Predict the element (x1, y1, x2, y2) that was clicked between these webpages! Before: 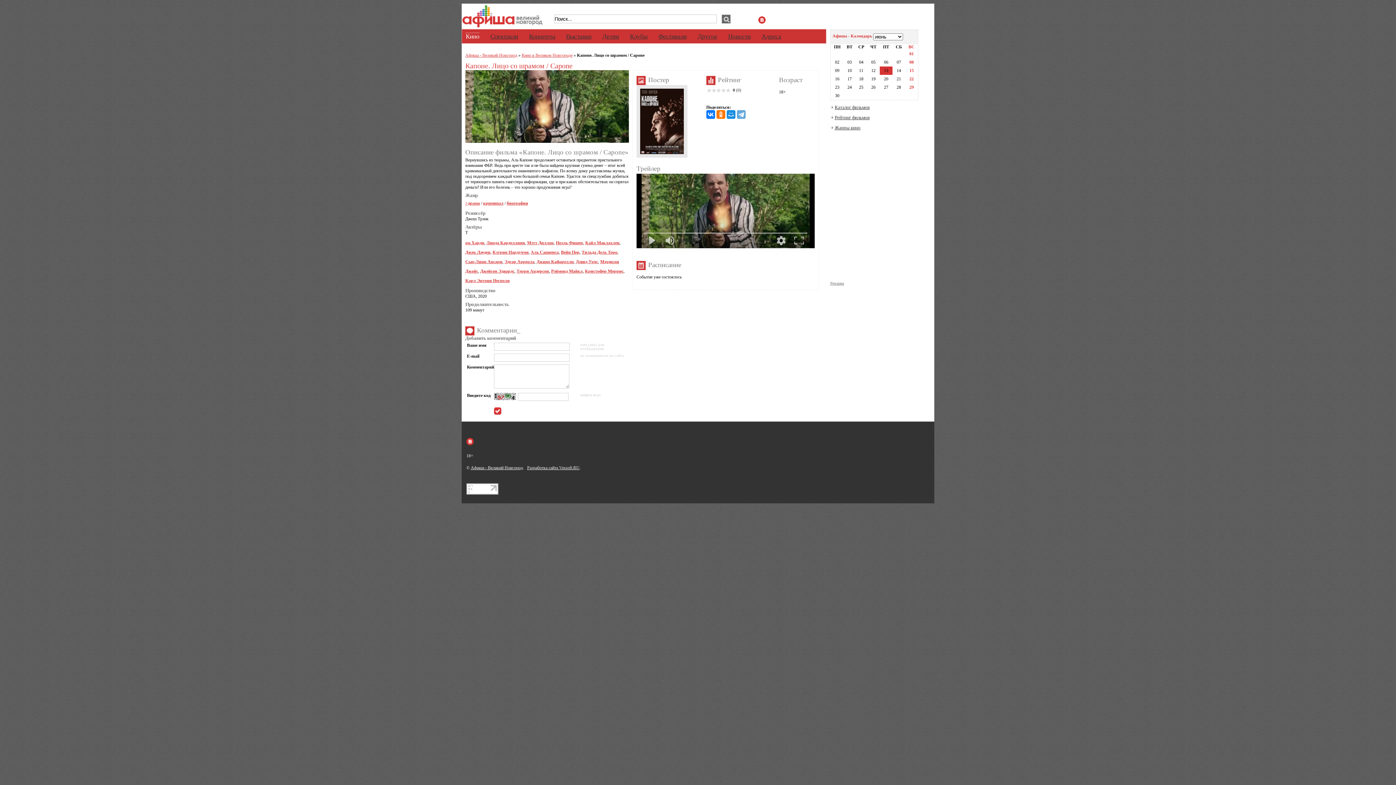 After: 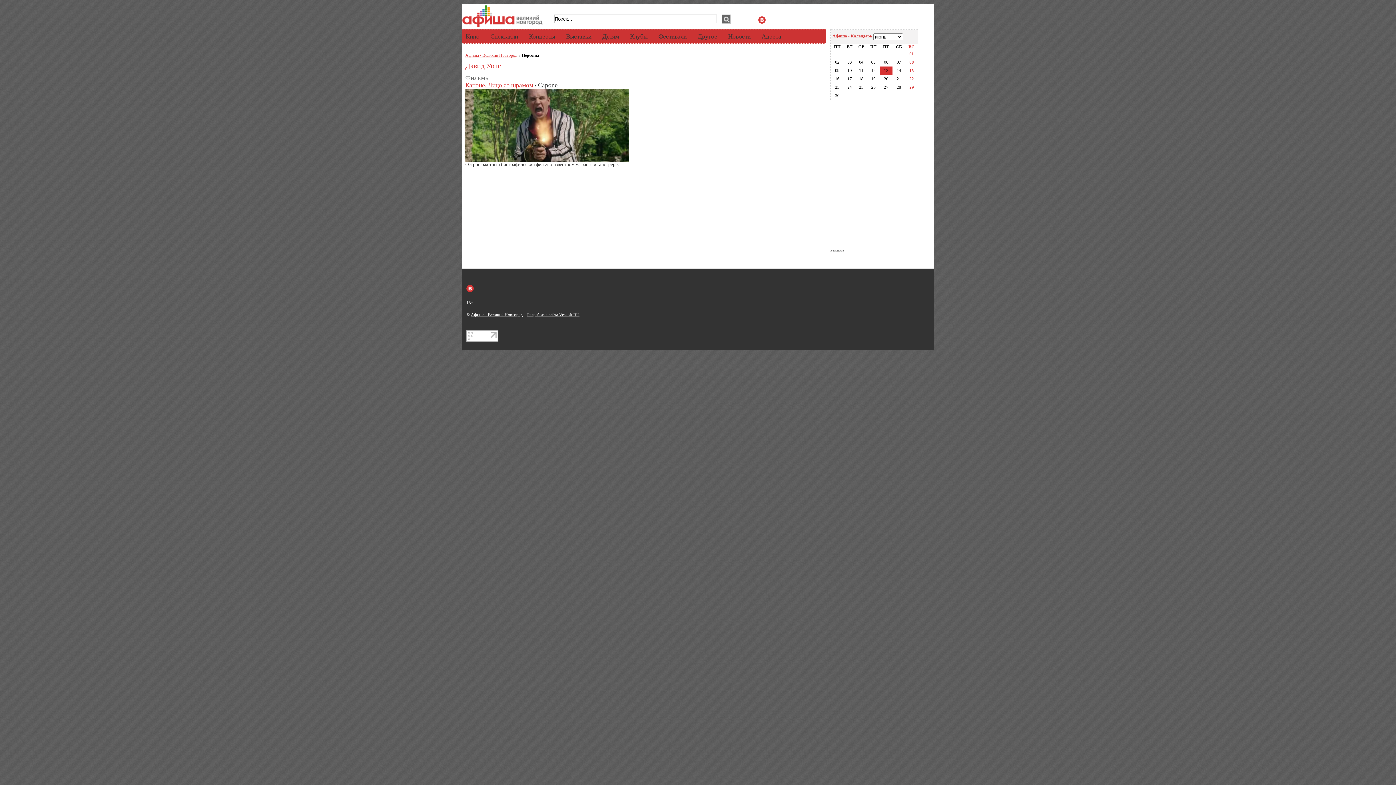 Action: label: Дэвид Уочс bbox: (576, 259, 598, 264)